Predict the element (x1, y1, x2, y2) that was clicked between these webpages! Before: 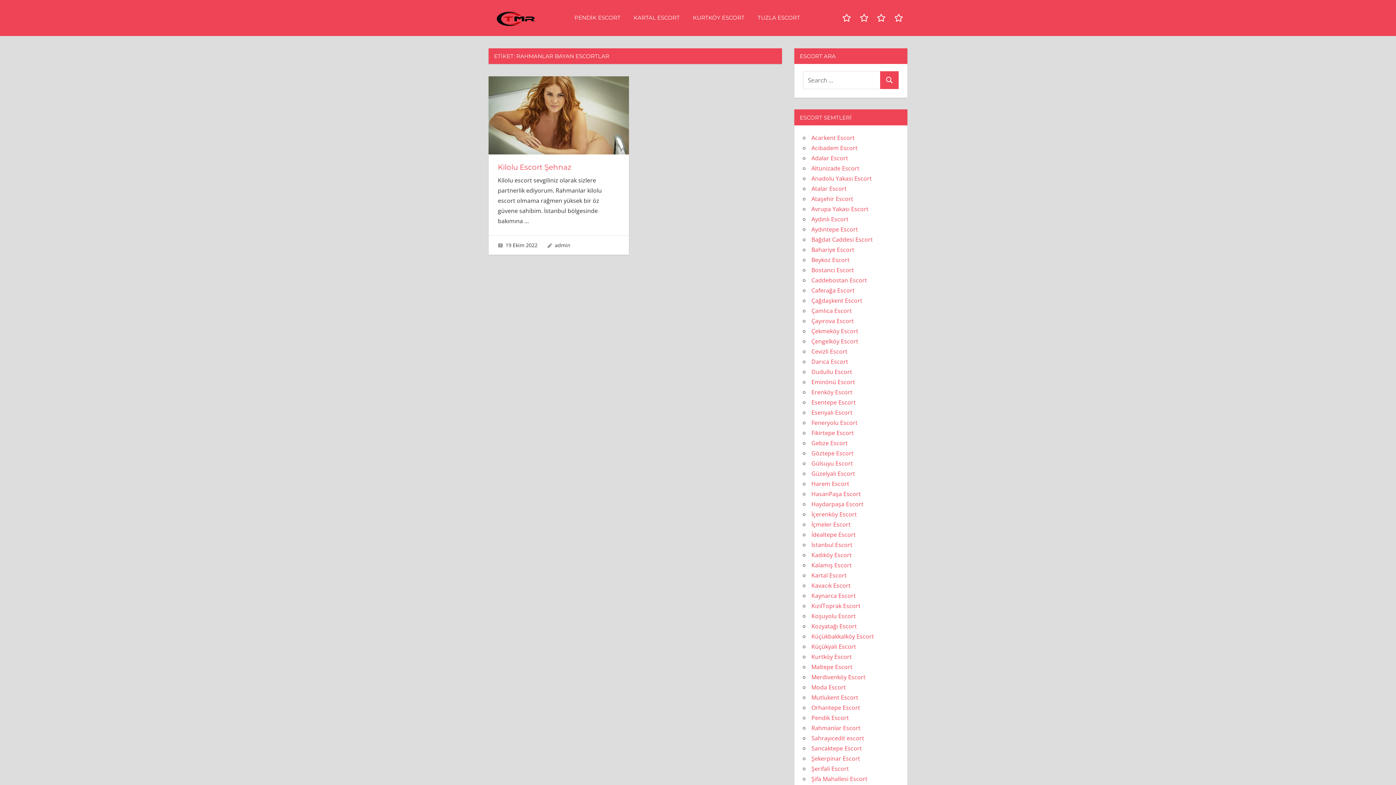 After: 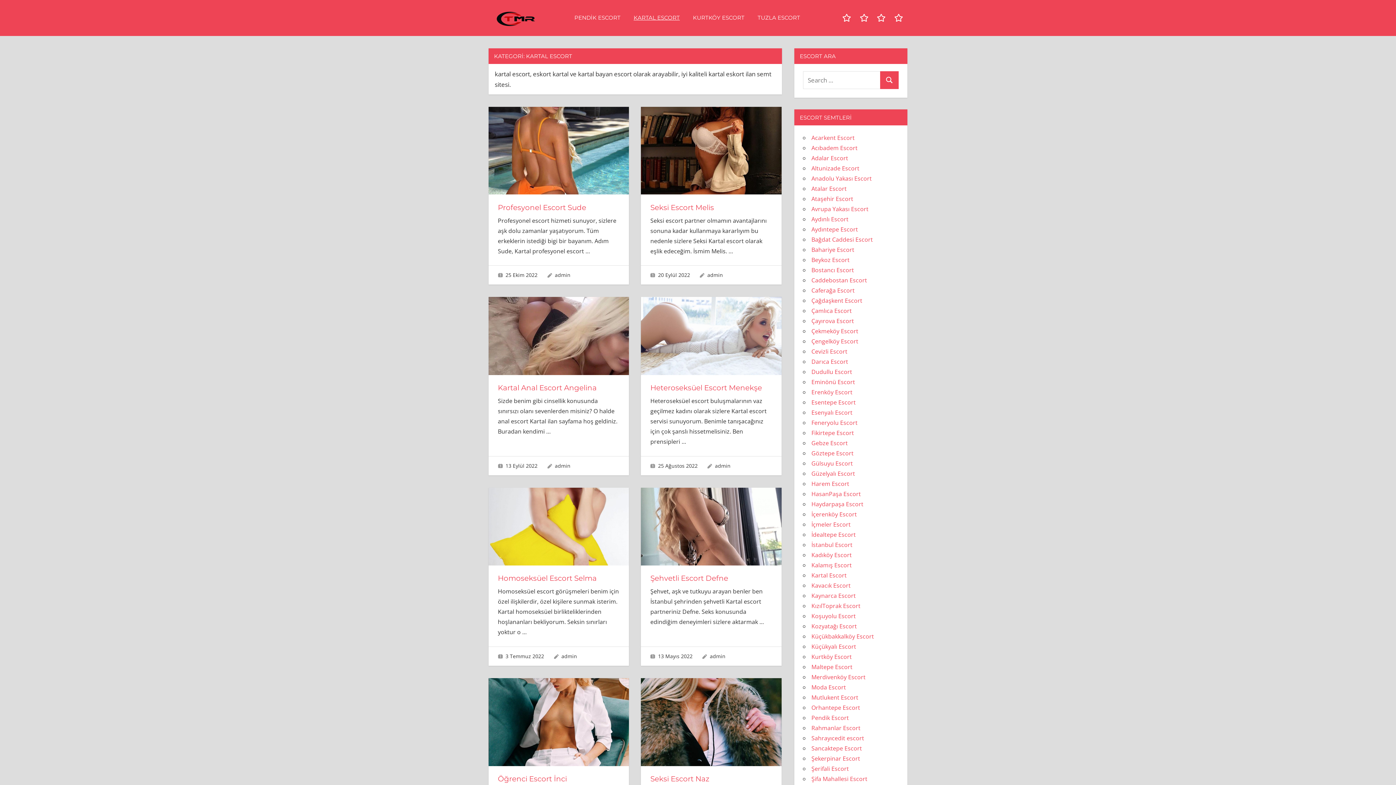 Action: label: Kartal Escort bbox: (811, 571, 846, 579)